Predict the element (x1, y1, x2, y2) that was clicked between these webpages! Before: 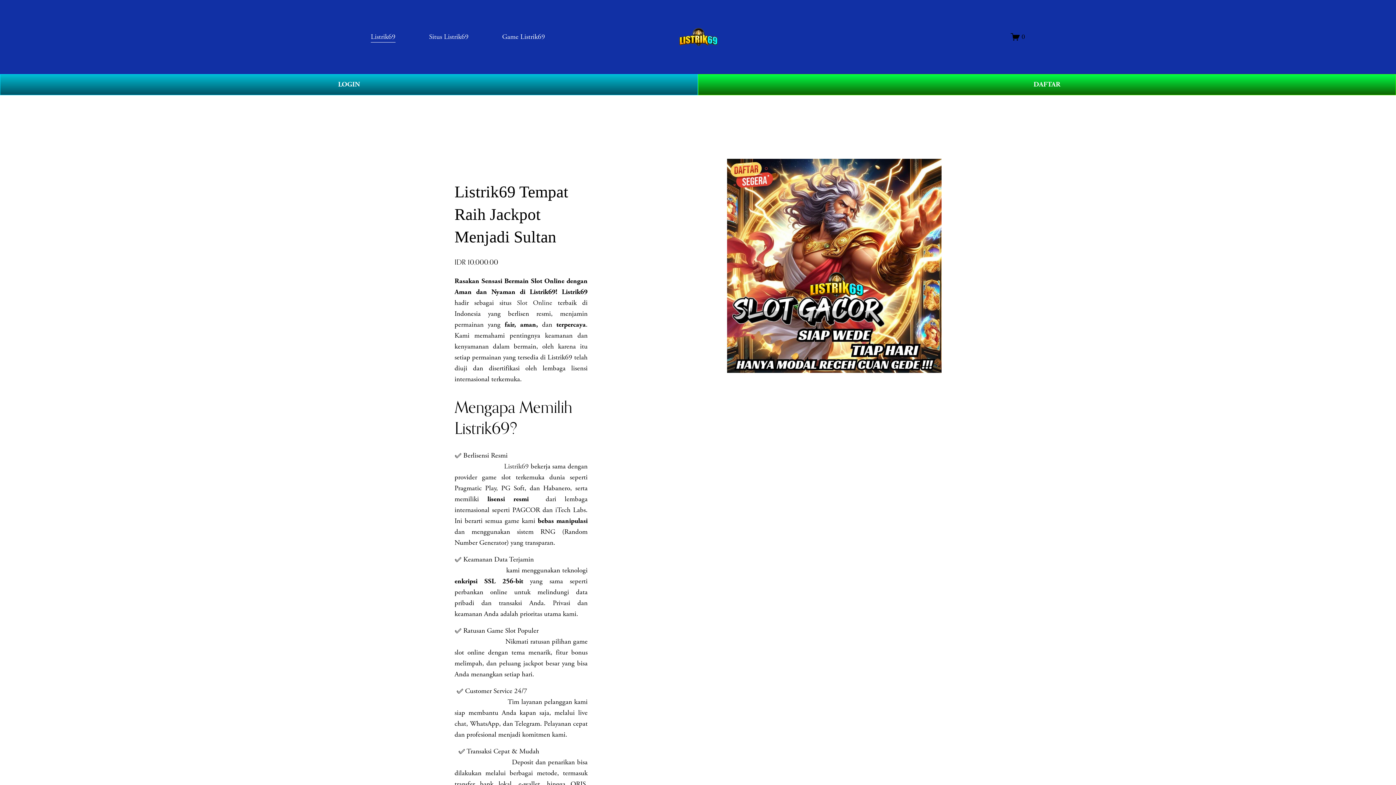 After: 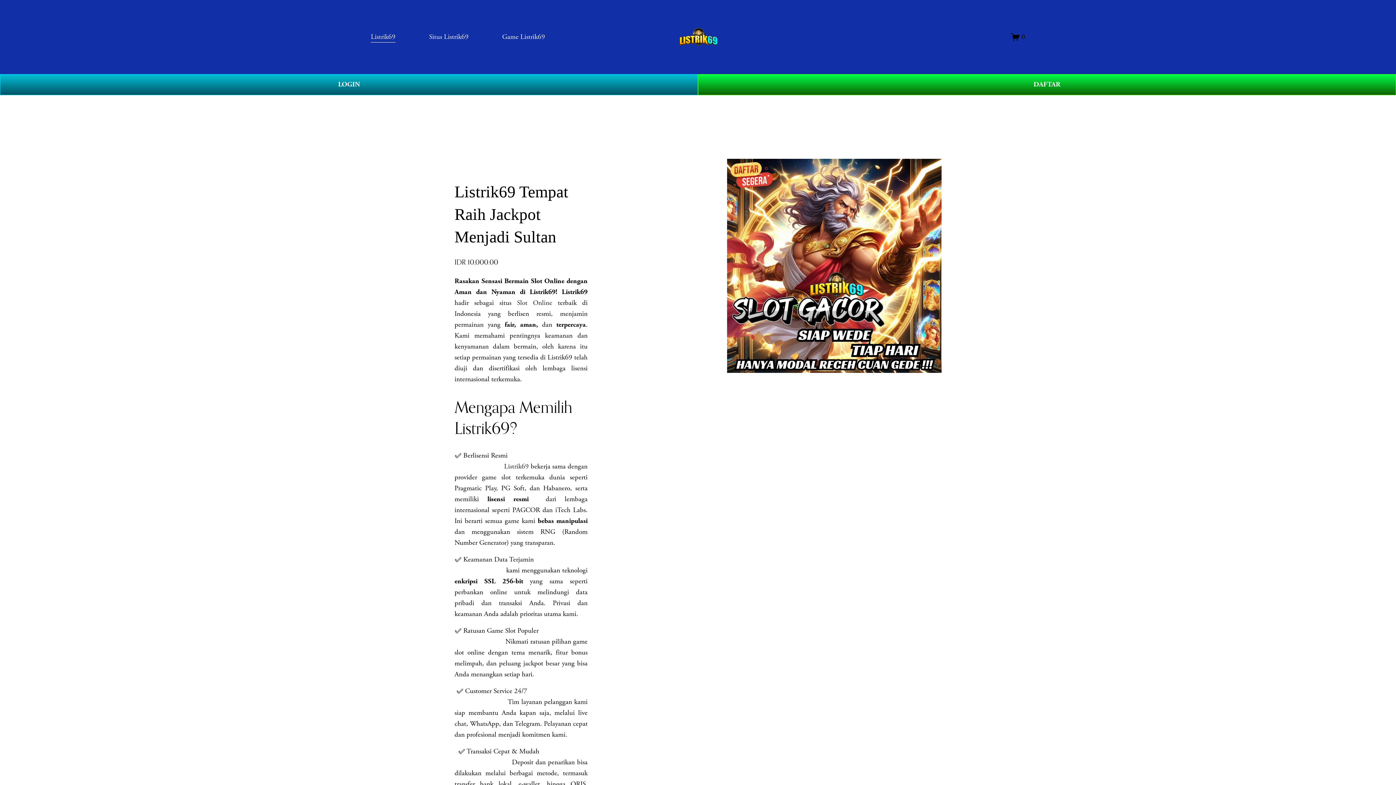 Action: label: 0 bbox: (1011, 32, 1025, 41)